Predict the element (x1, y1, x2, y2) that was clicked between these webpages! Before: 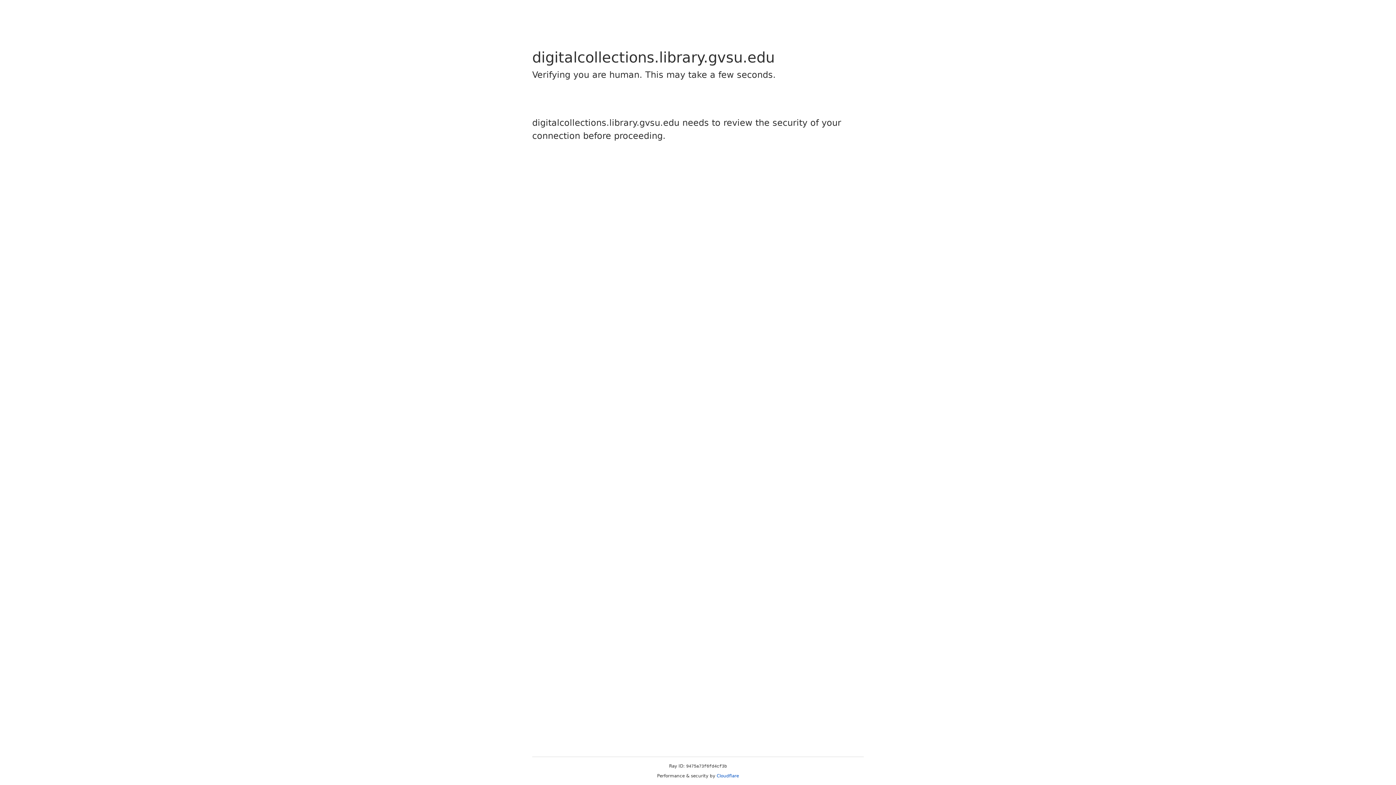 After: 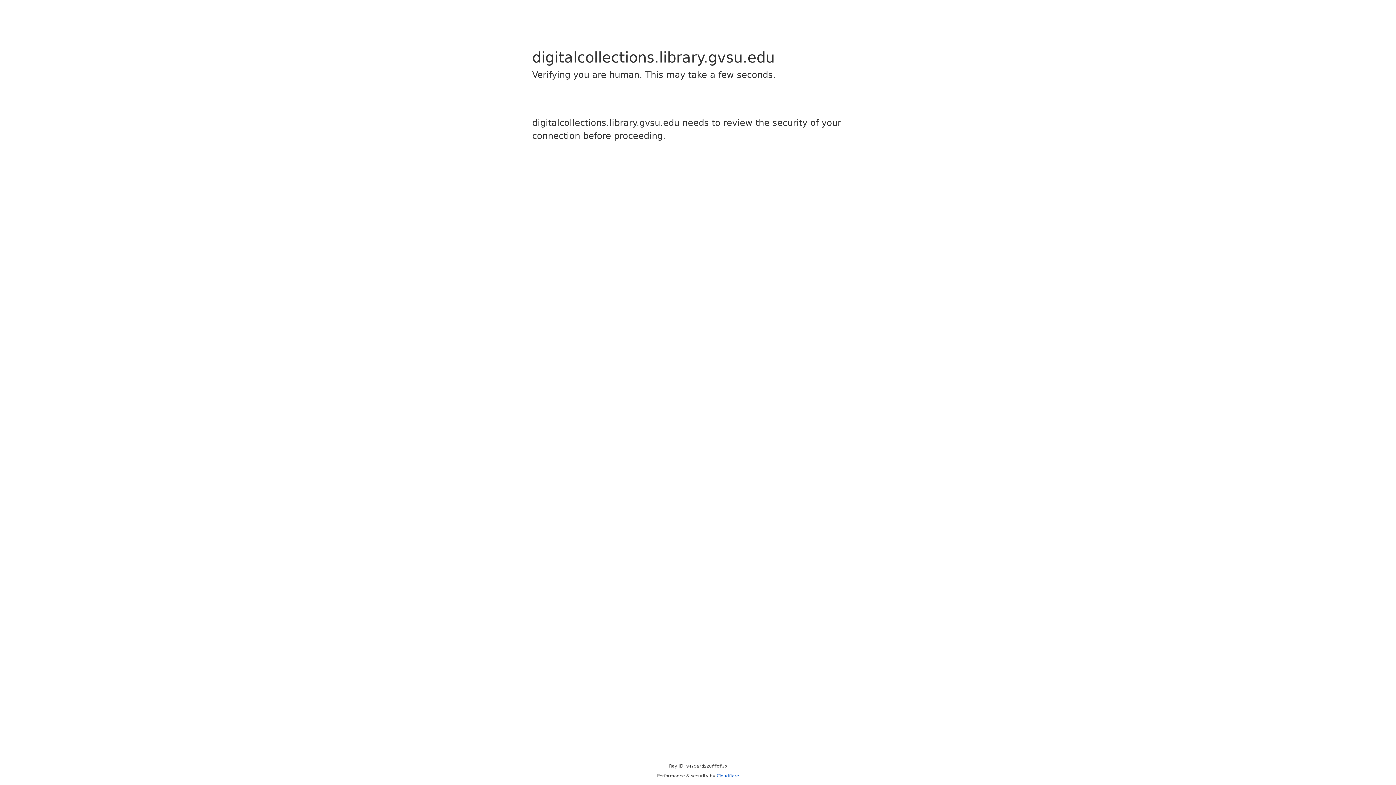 Action: label: Cloudflare bbox: (716, 773, 739, 778)